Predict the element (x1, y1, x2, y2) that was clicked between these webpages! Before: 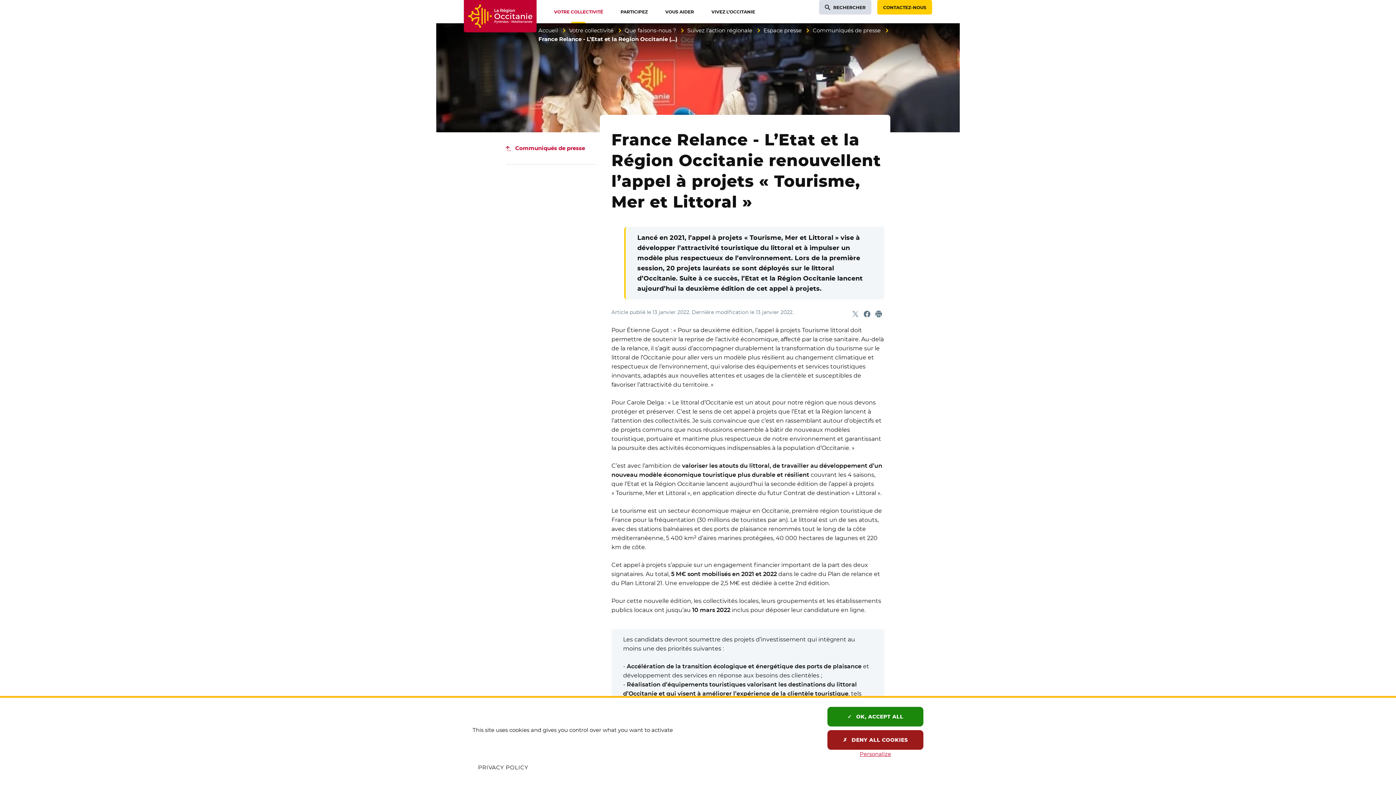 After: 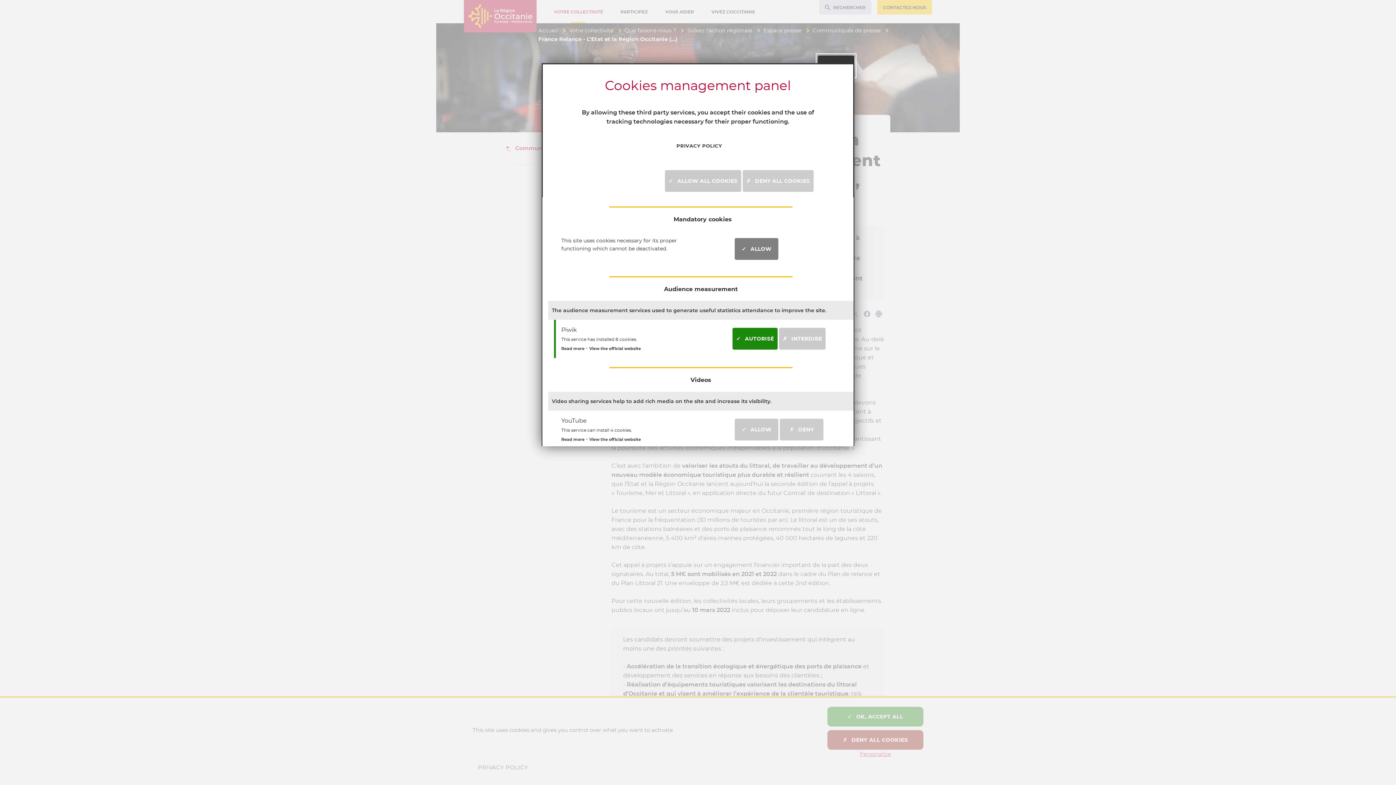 Action: bbox: (860, 750, 891, 757) label: Personalize